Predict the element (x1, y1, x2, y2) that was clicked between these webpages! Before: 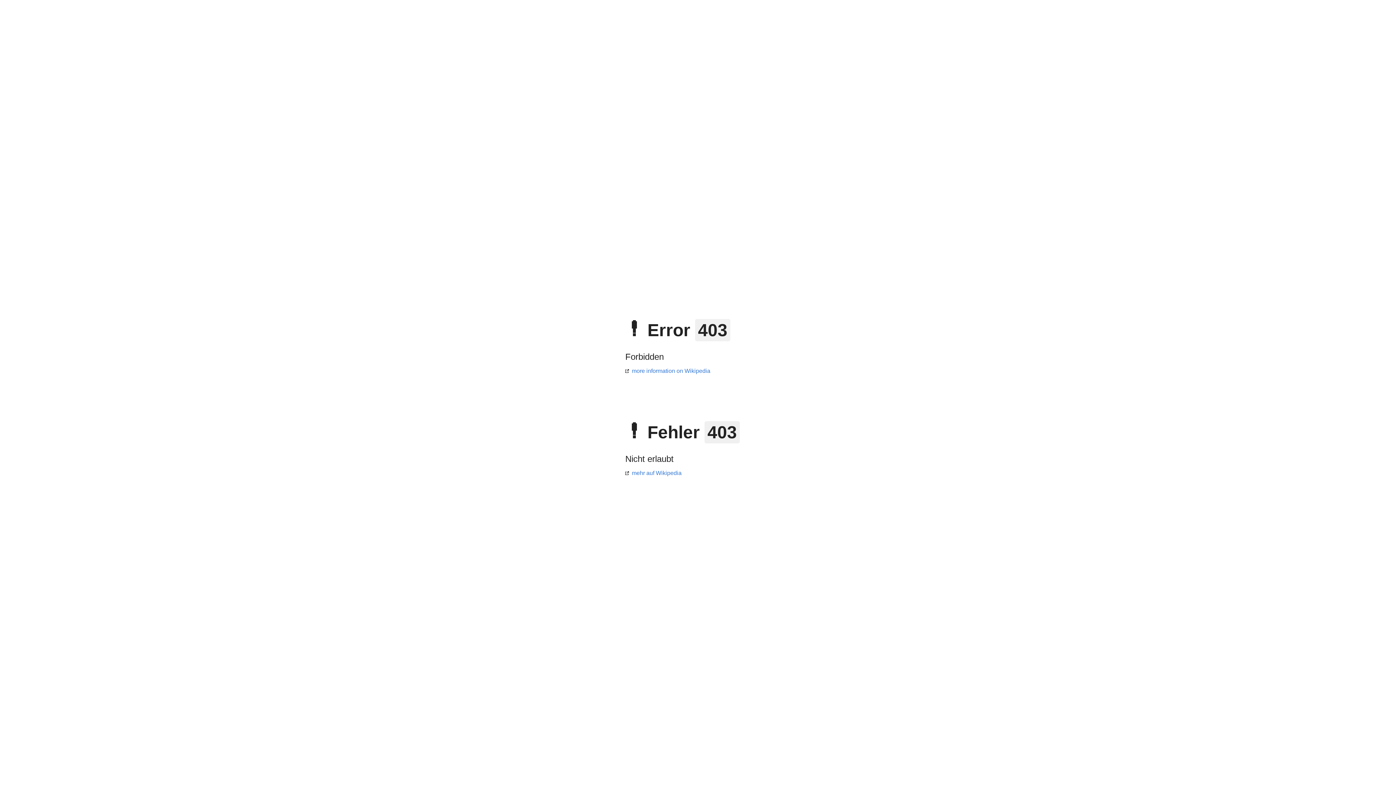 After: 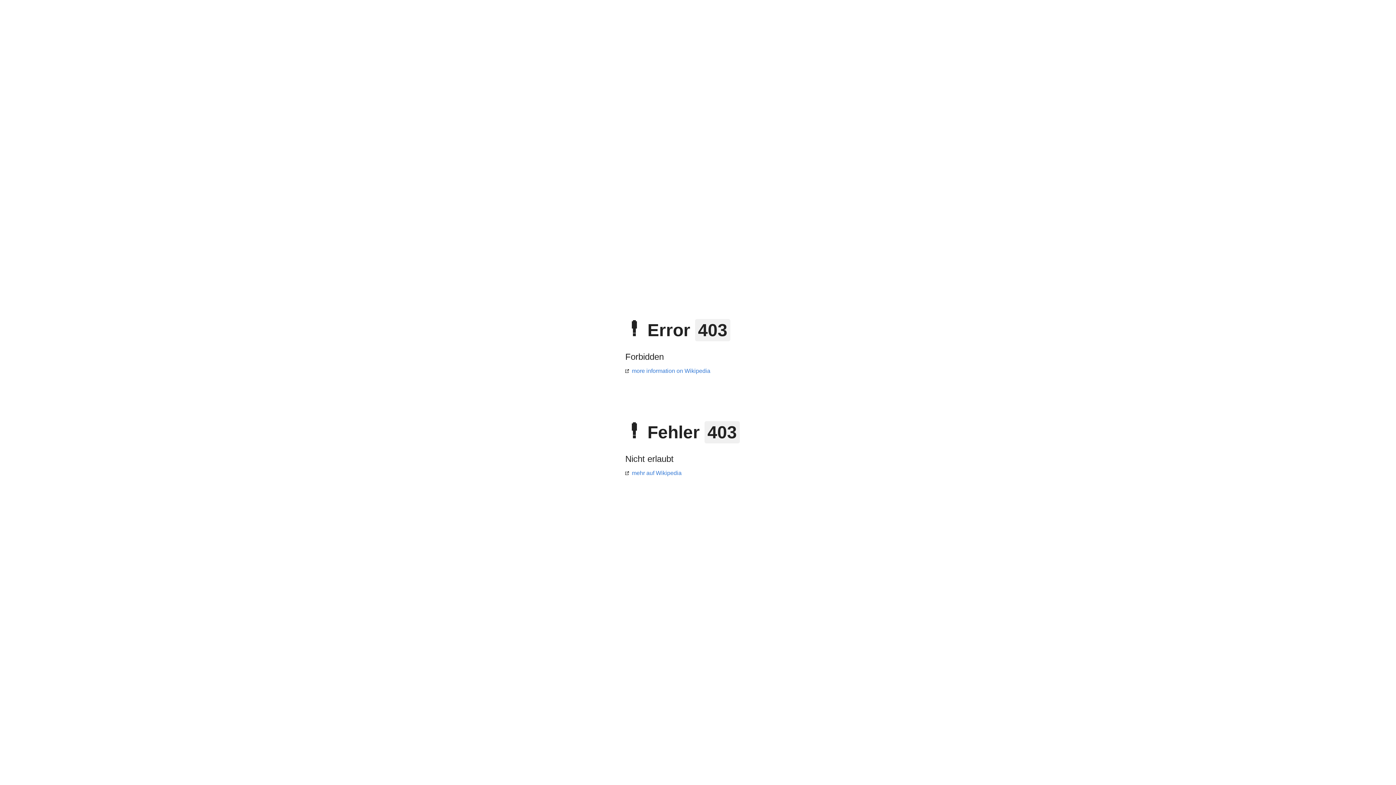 Action: bbox: (625, 470, 681, 476) label: mehr auf Wikipedia